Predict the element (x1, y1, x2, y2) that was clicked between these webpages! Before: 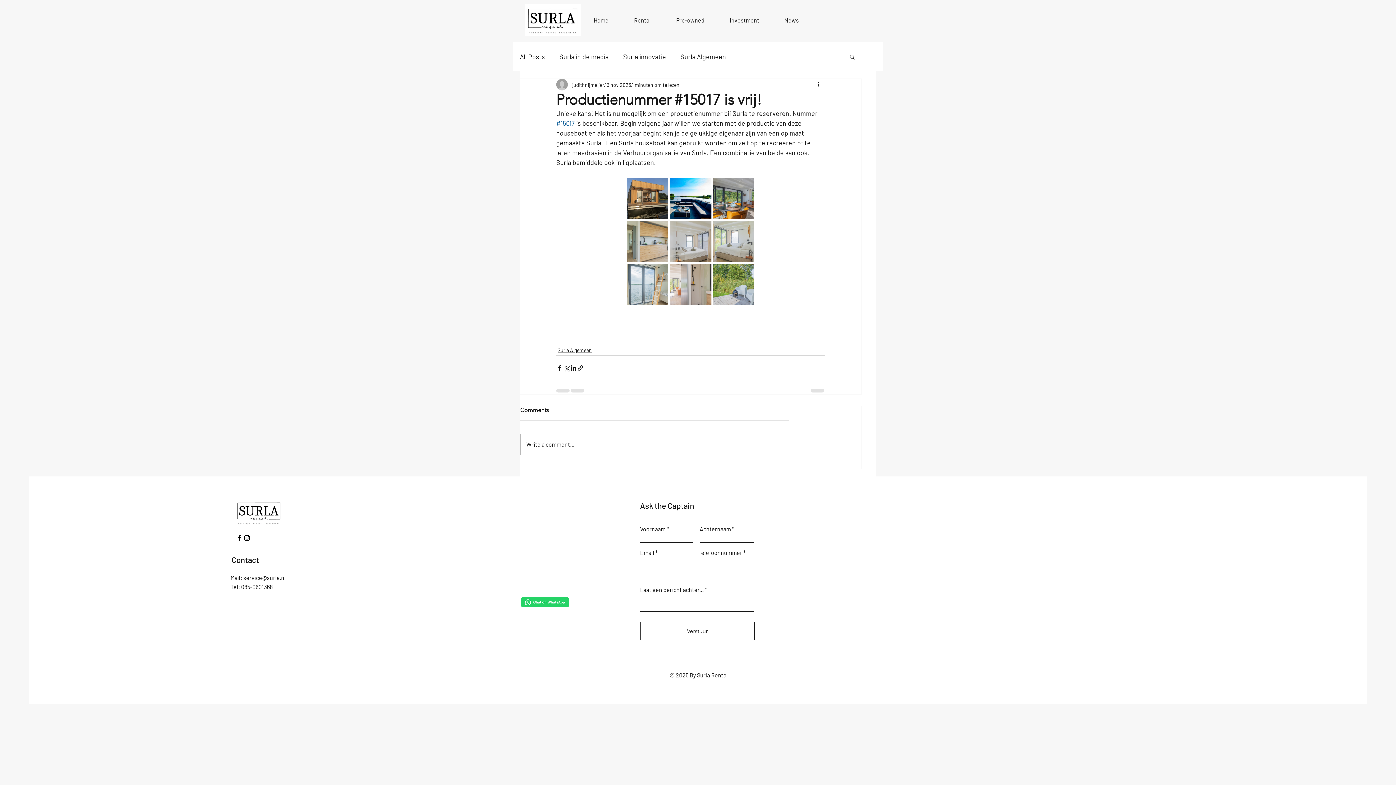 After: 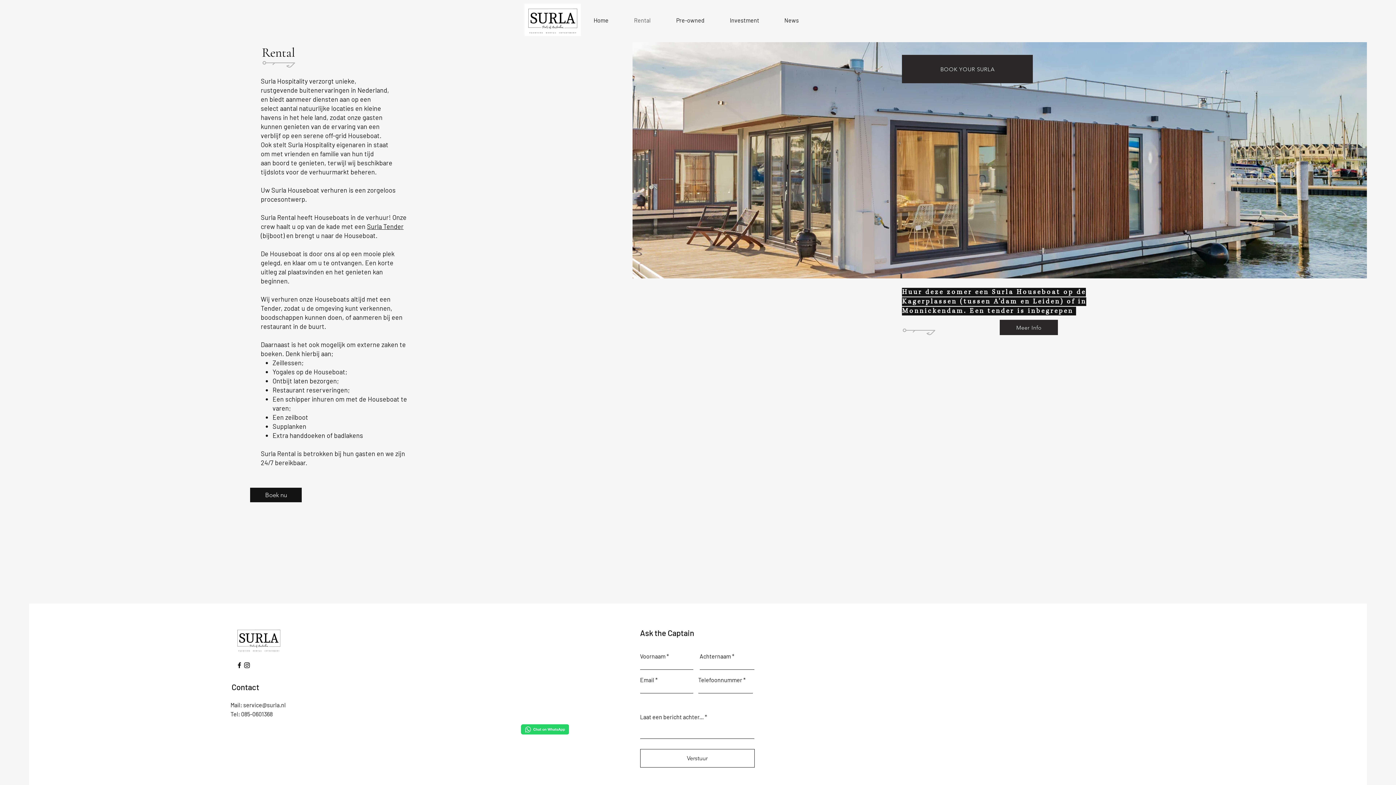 Action: label: Rental bbox: (621, 11, 663, 29)